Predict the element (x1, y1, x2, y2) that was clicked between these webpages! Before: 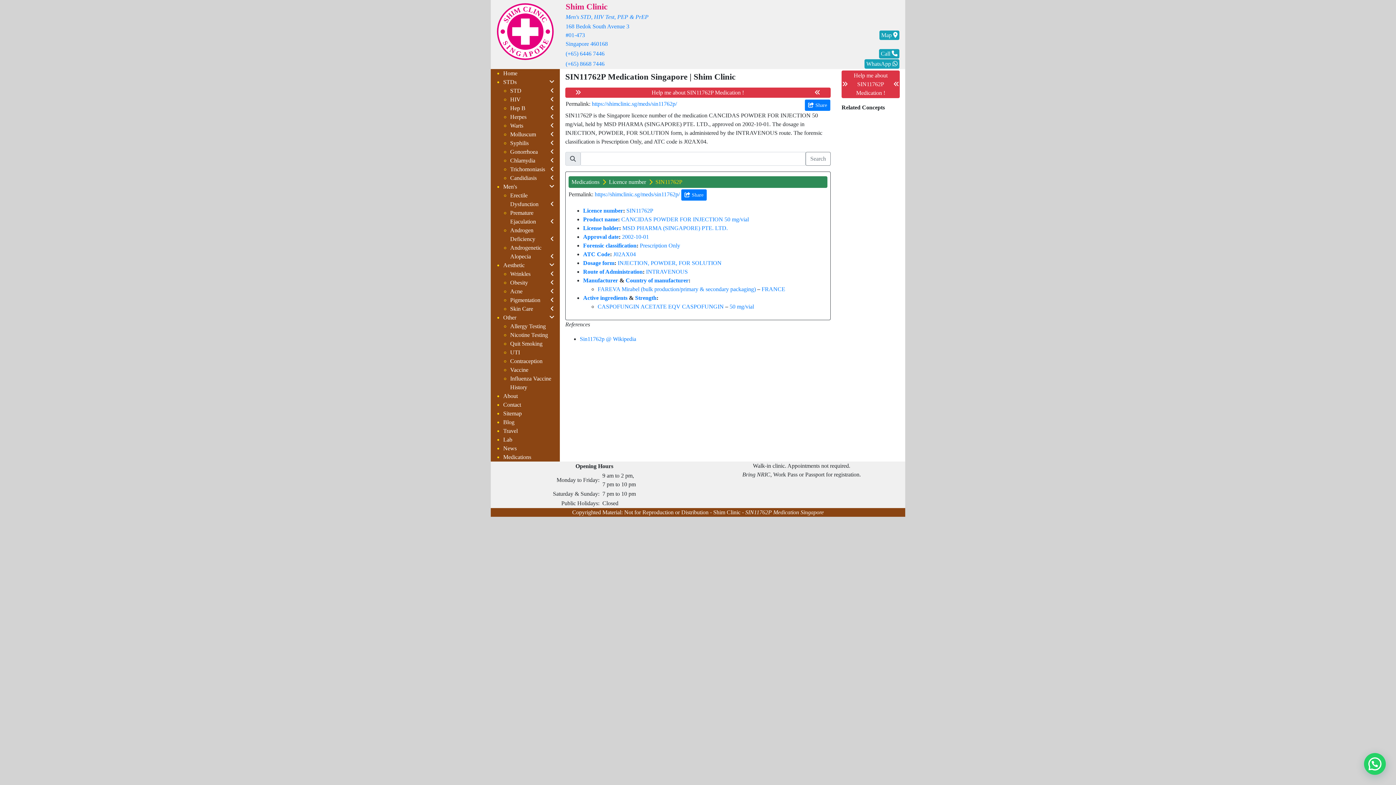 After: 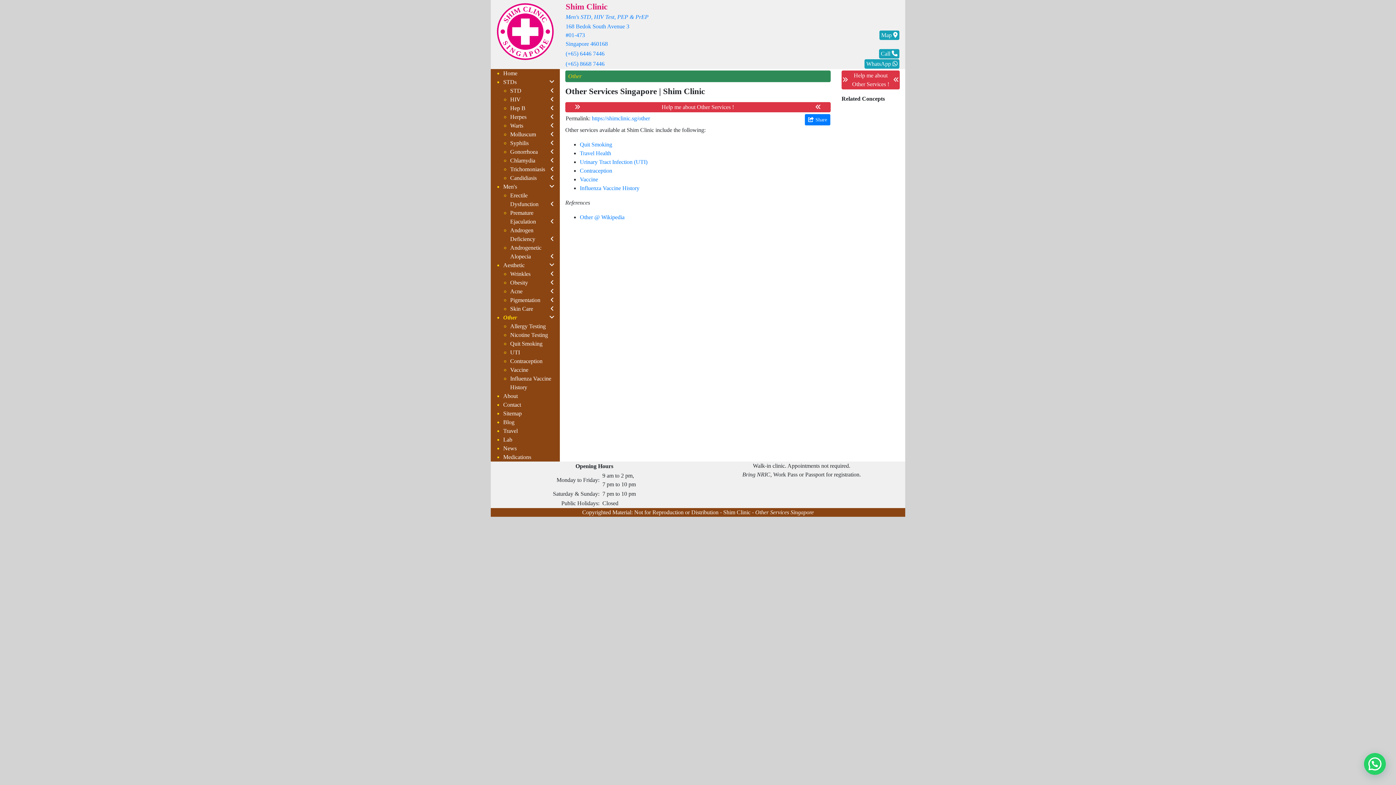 Action: label: Other bbox: (503, 314, 516, 320)